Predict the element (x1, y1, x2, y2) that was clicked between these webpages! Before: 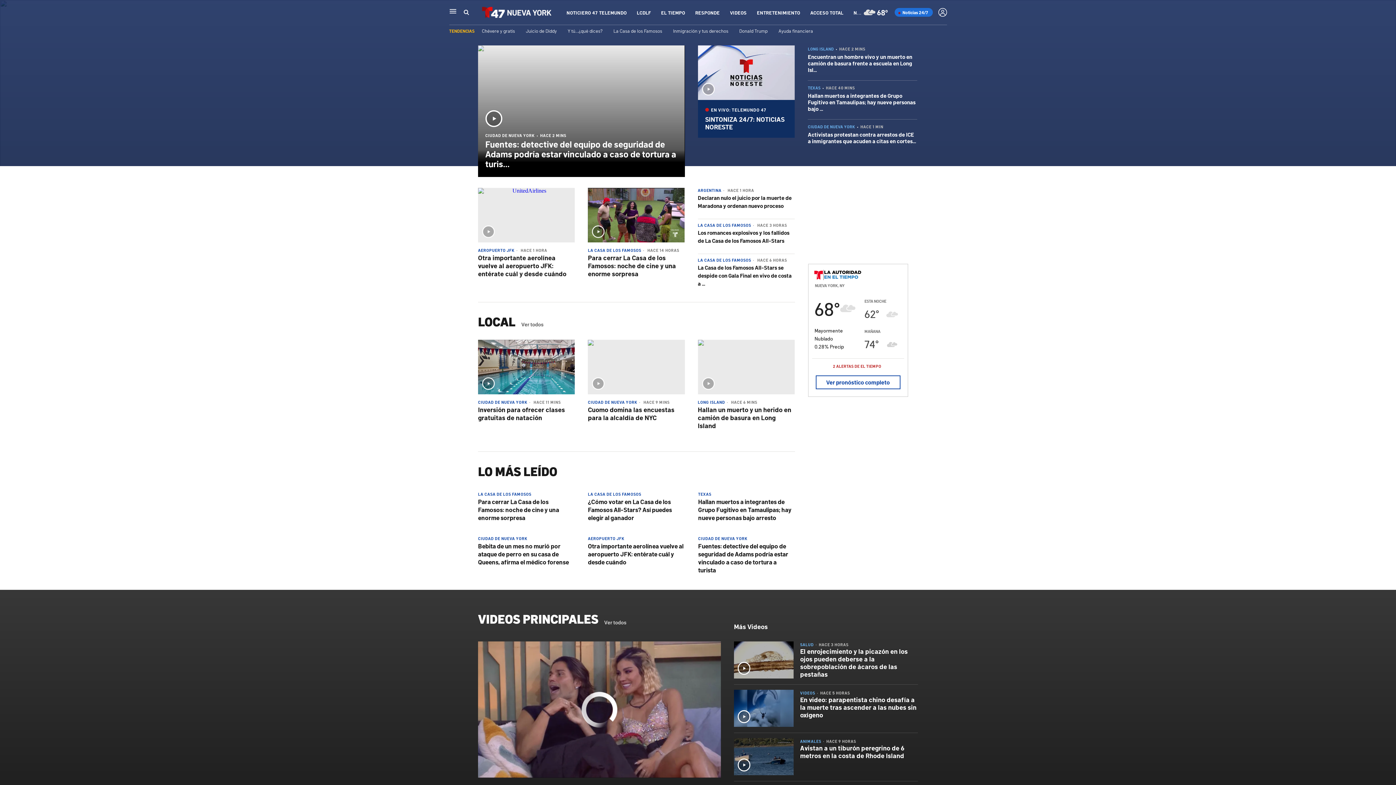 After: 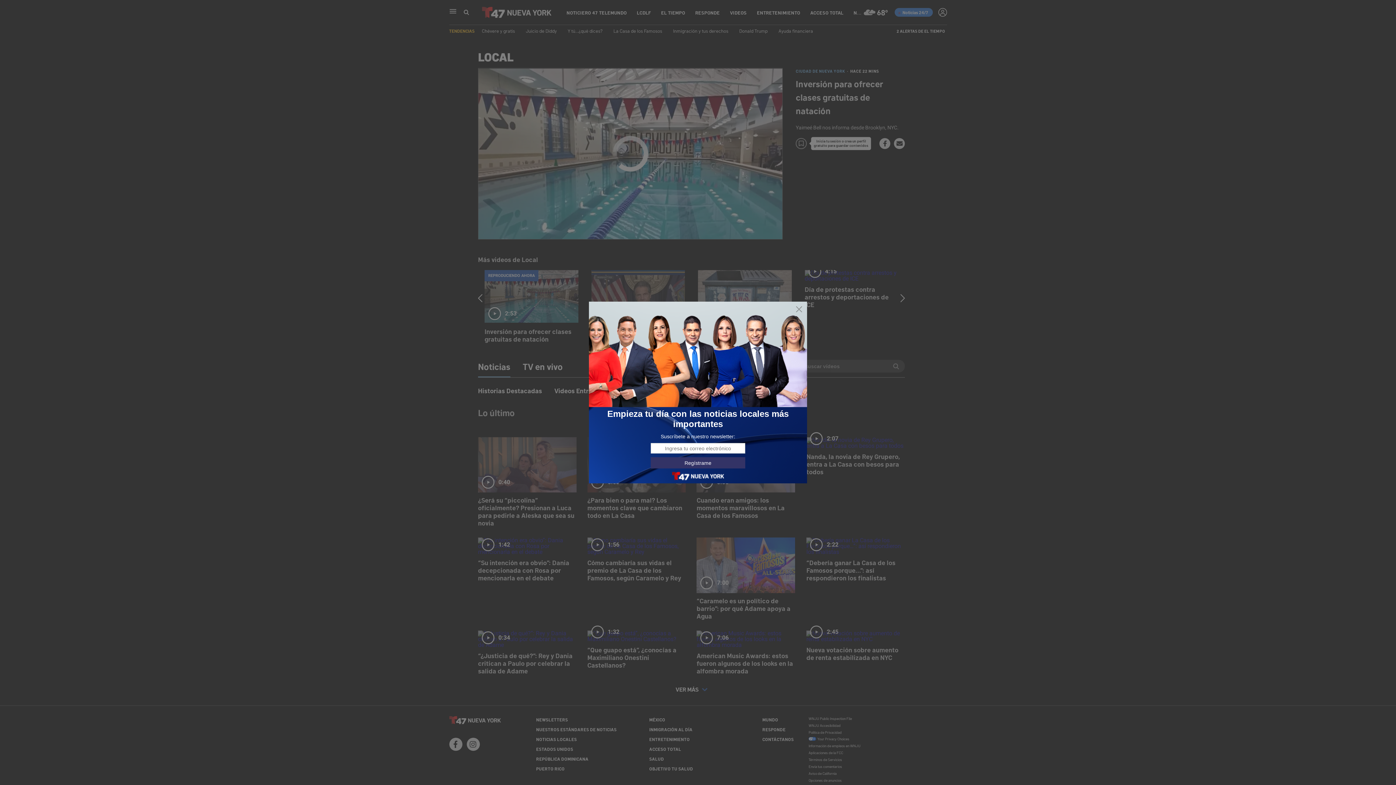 Action: label: Inversión para ofrecer clases gratuitas de natación bbox: (478, 405, 565, 421)